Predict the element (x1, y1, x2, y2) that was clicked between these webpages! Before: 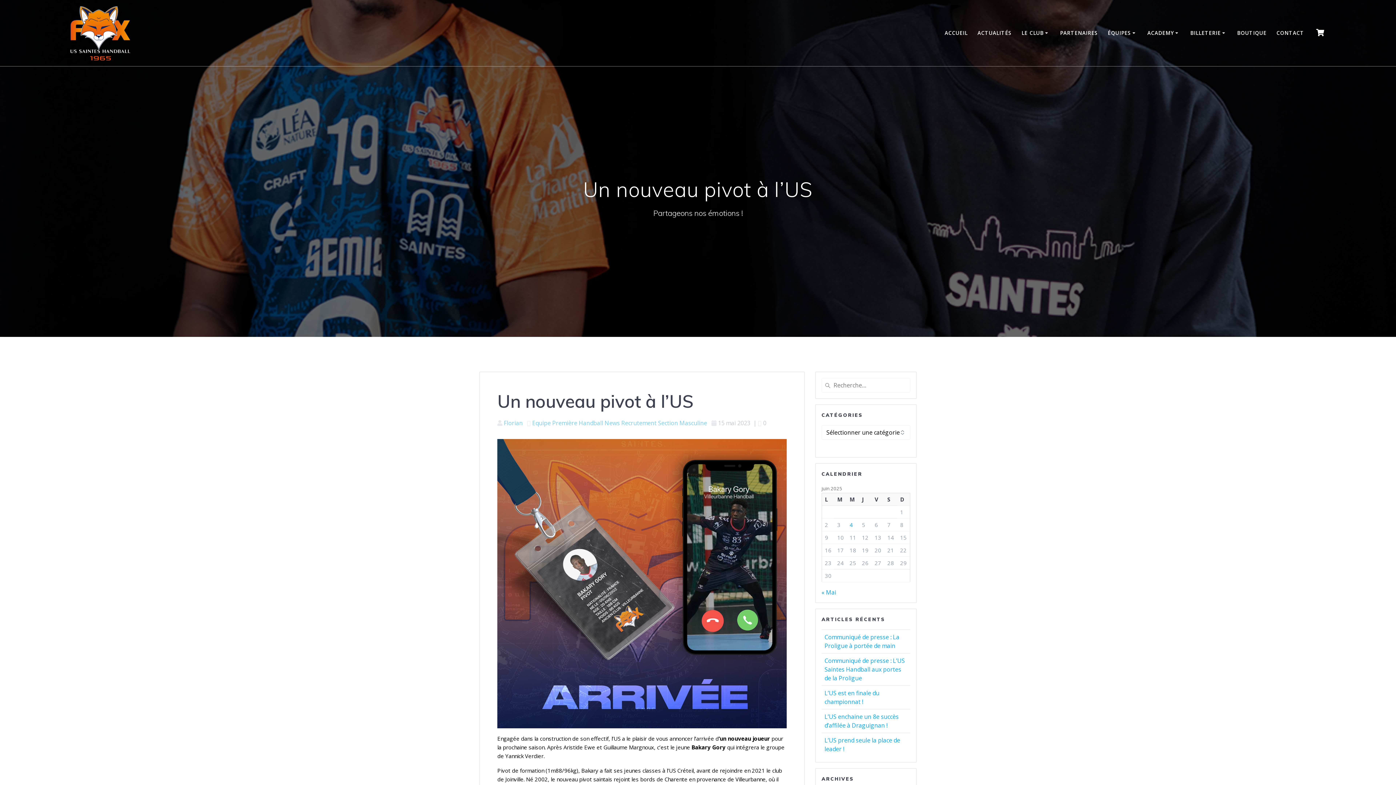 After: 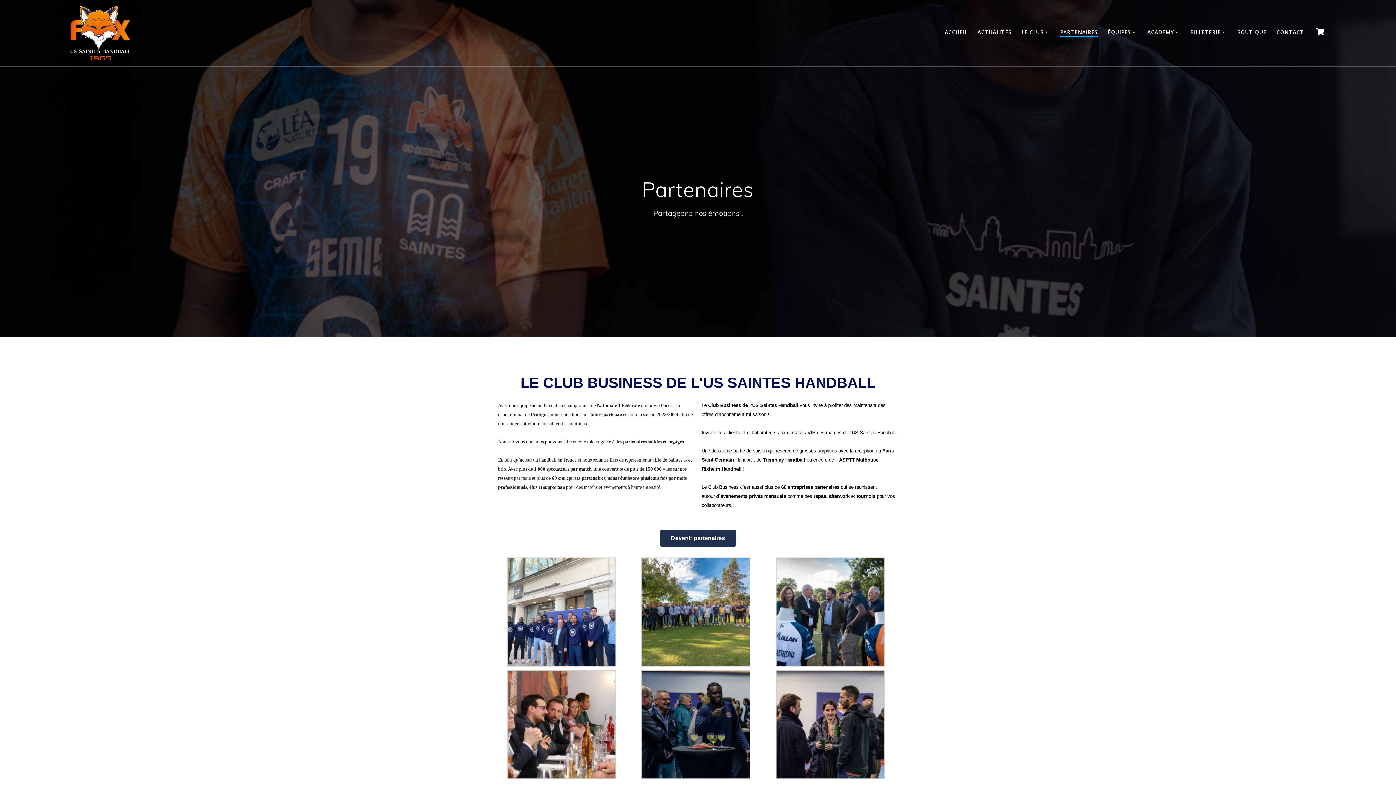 Action: bbox: (1060, 29, 1098, 37) label: PARTENAIRES